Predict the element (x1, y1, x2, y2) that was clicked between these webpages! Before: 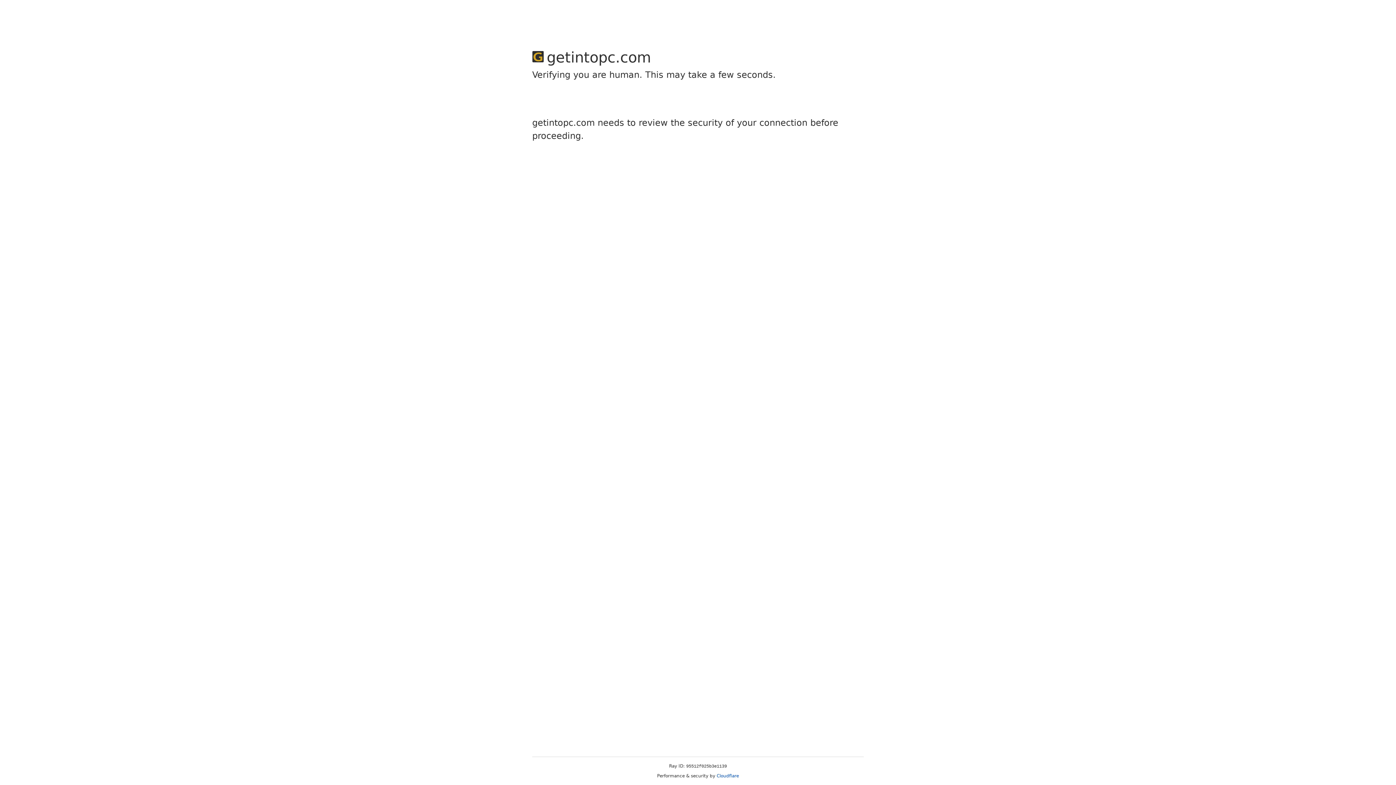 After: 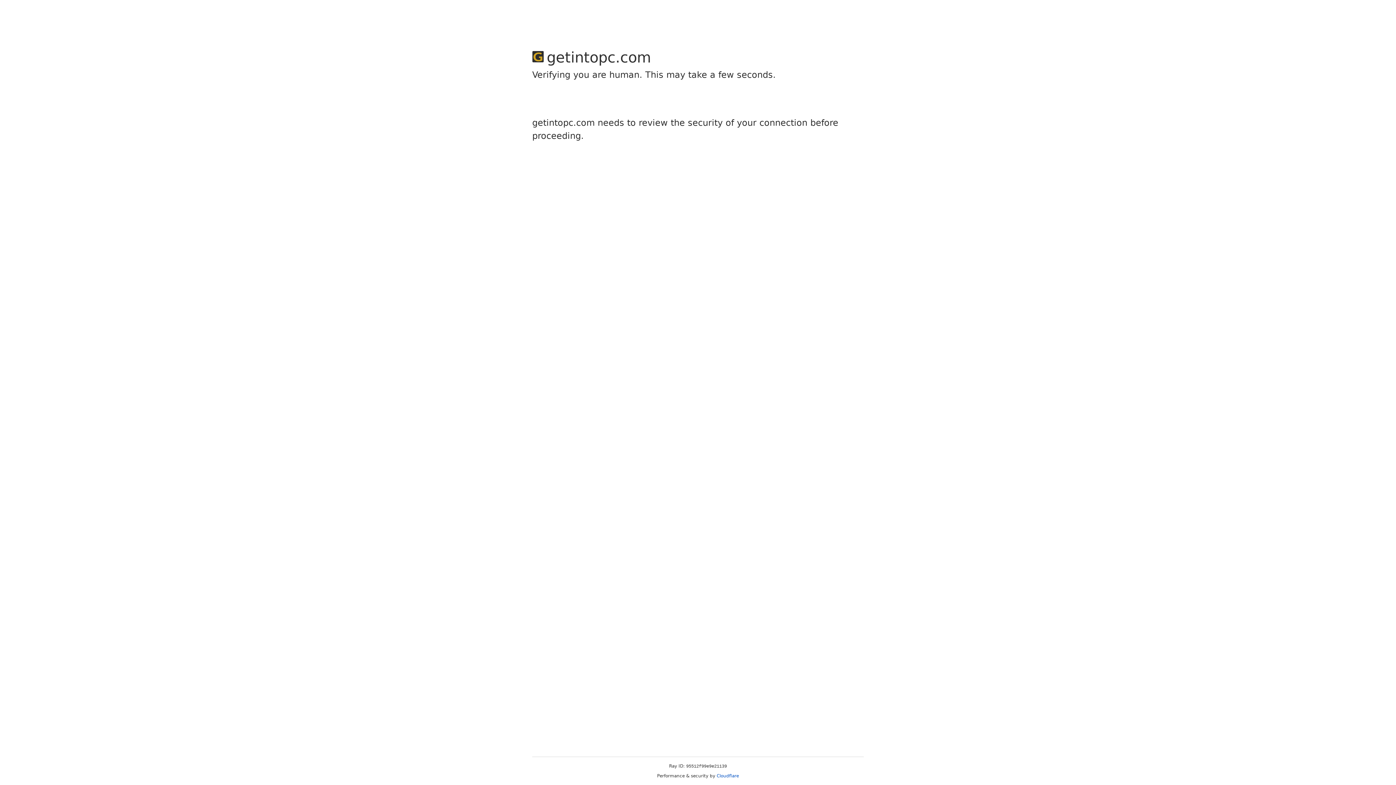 Action: bbox: (716, 773, 739, 778) label: Cloudflare